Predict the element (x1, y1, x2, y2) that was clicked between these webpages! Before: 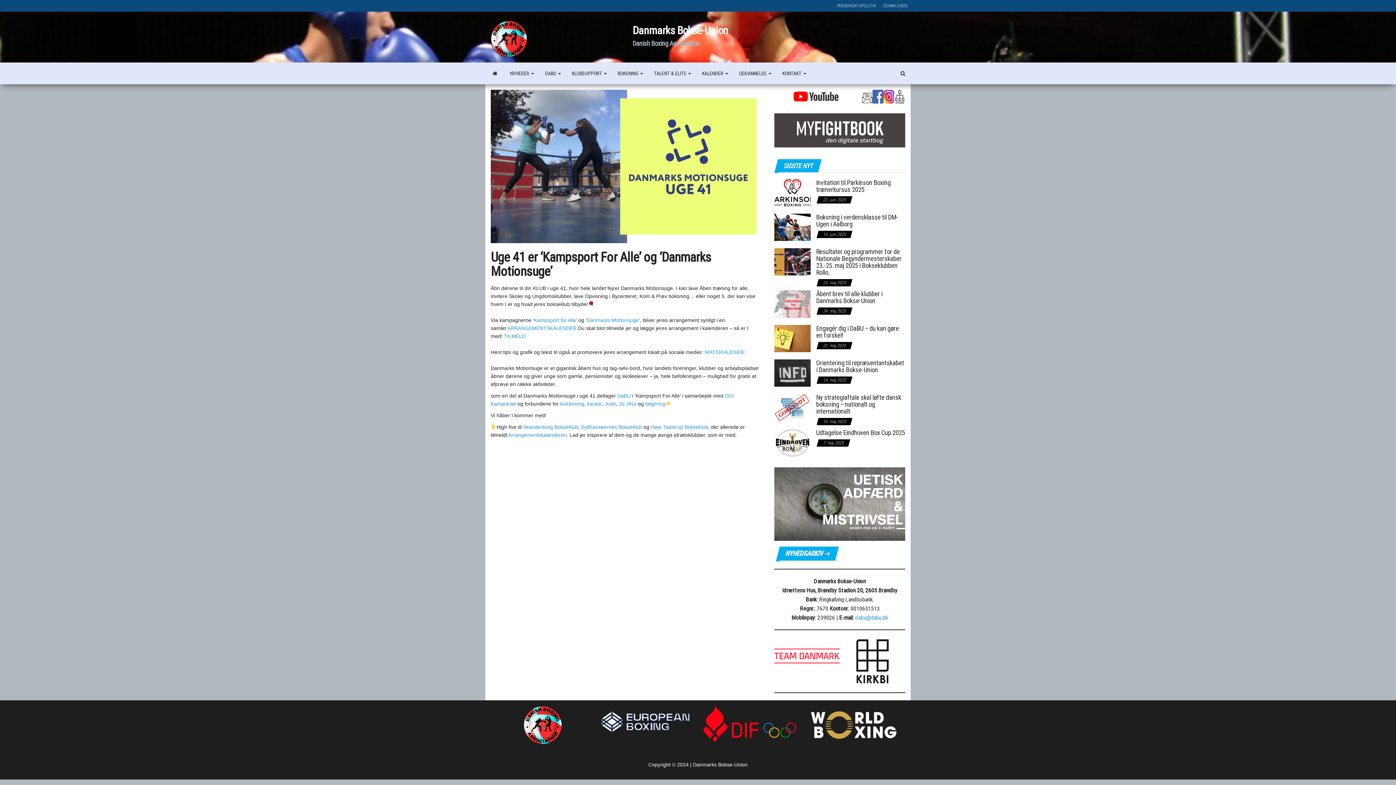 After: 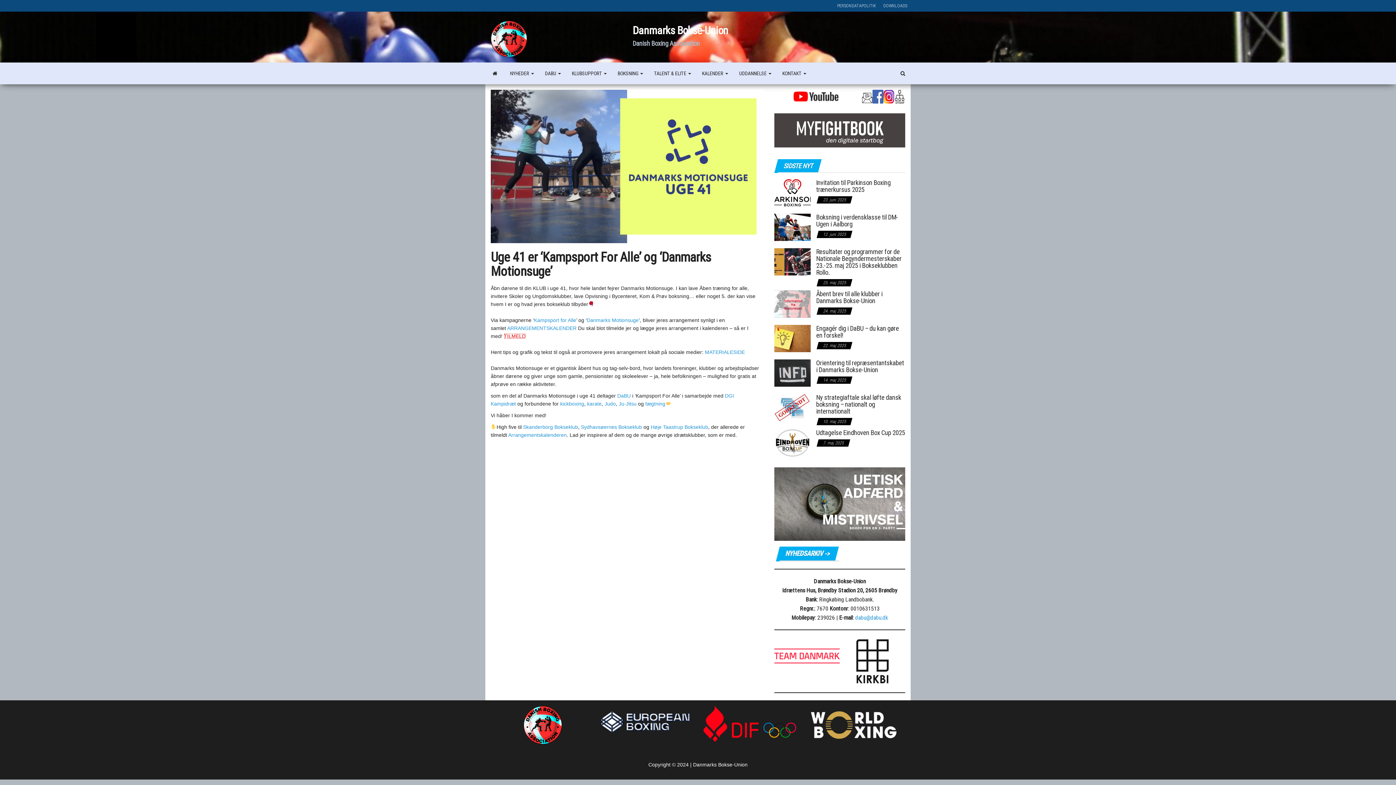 Action: bbox: (504, 333, 525, 339) label: TILMELD